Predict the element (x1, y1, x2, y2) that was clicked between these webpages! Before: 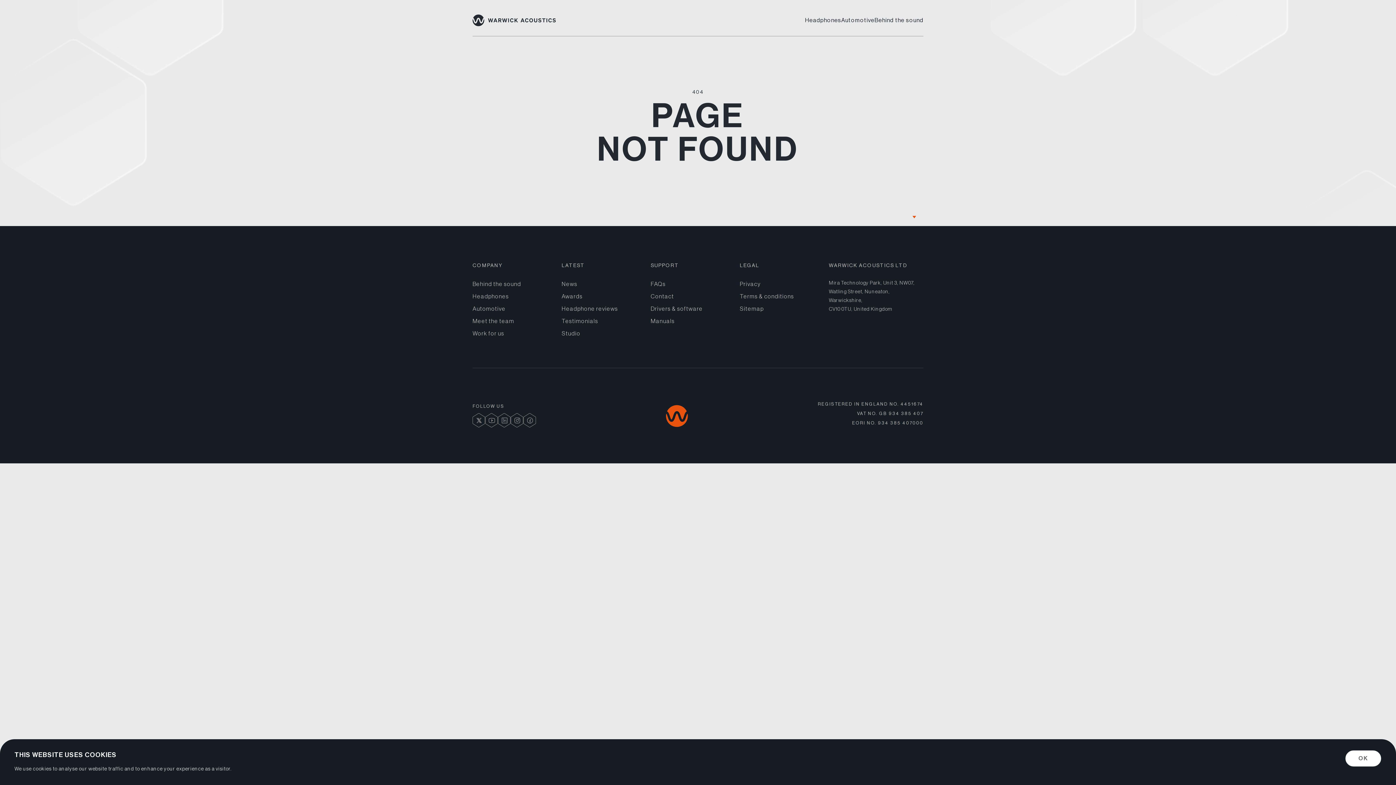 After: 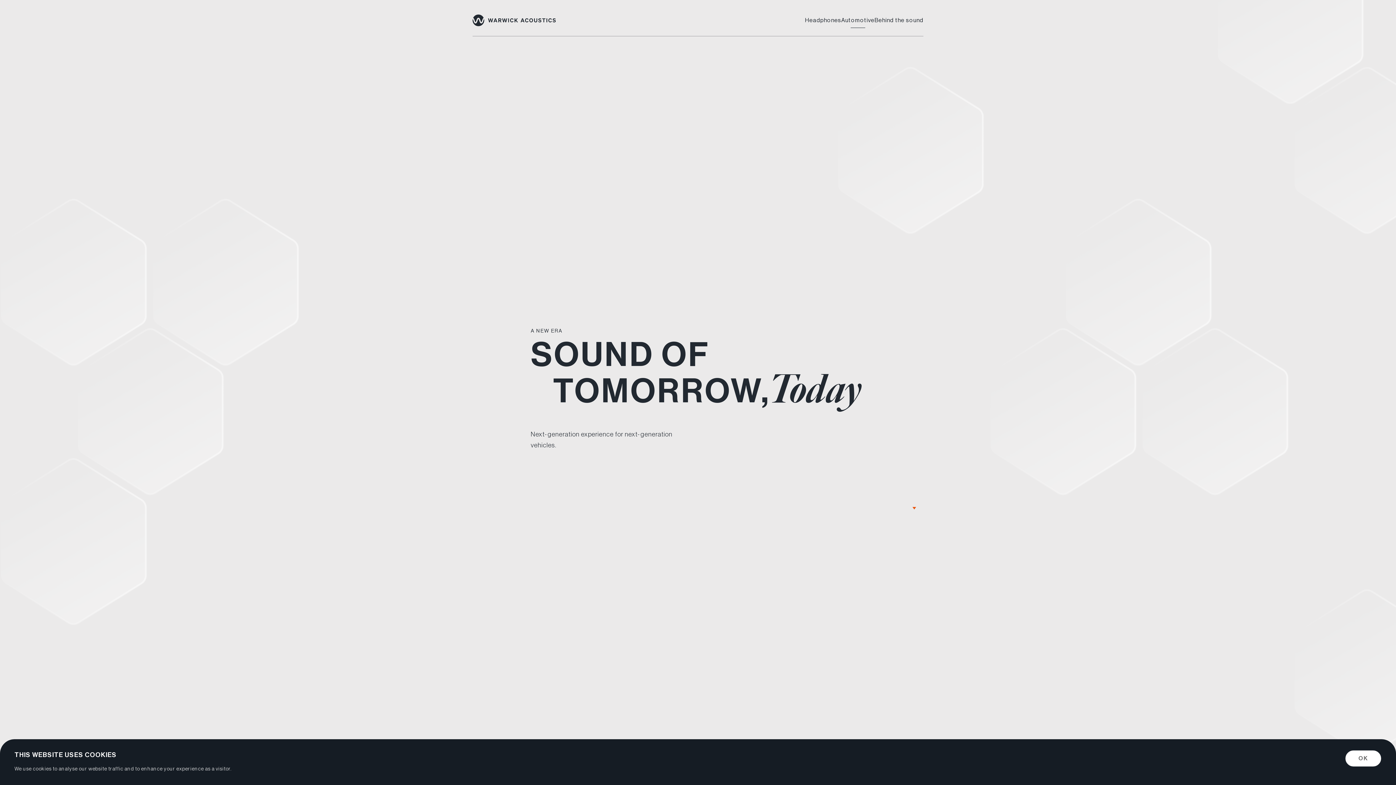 Action: label: Automotive bbox: (472, 305, 505, 312)